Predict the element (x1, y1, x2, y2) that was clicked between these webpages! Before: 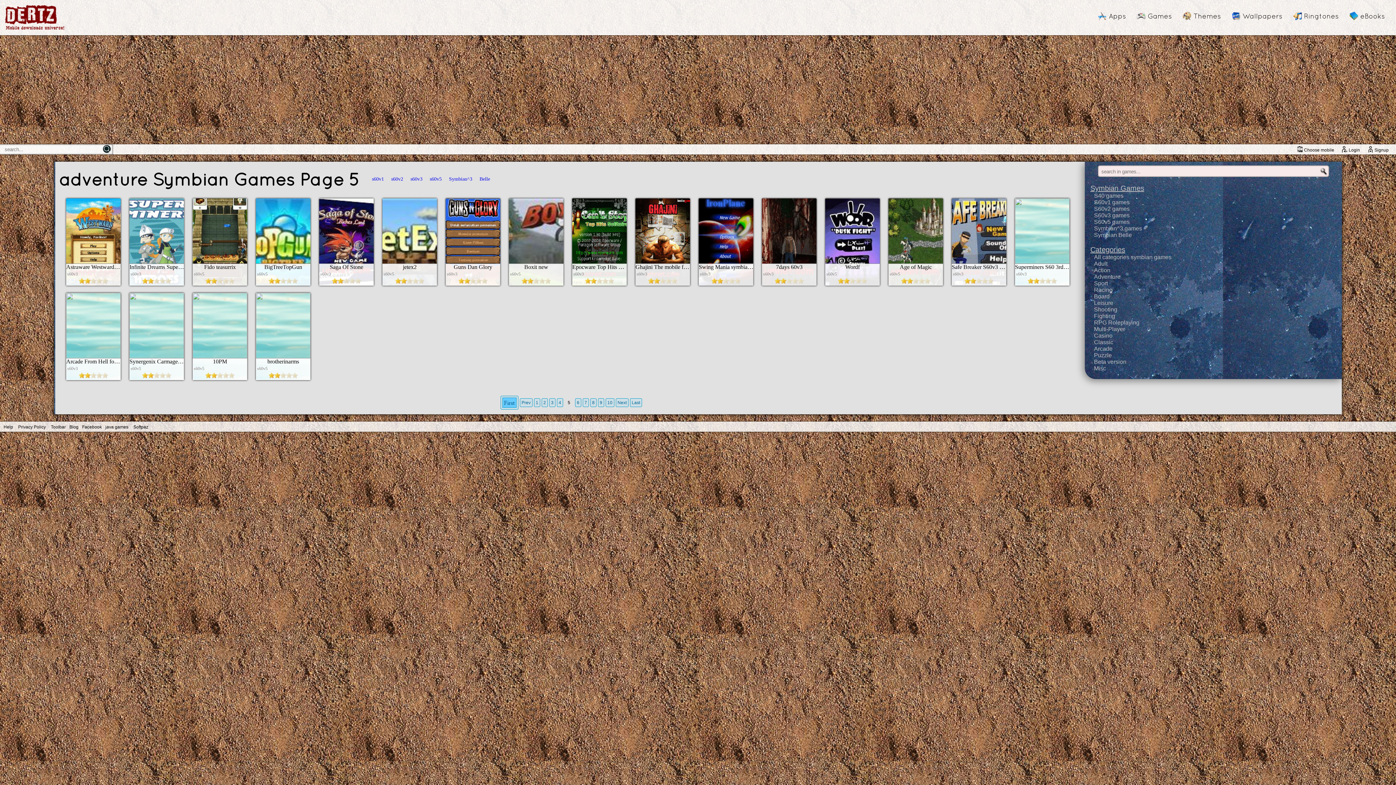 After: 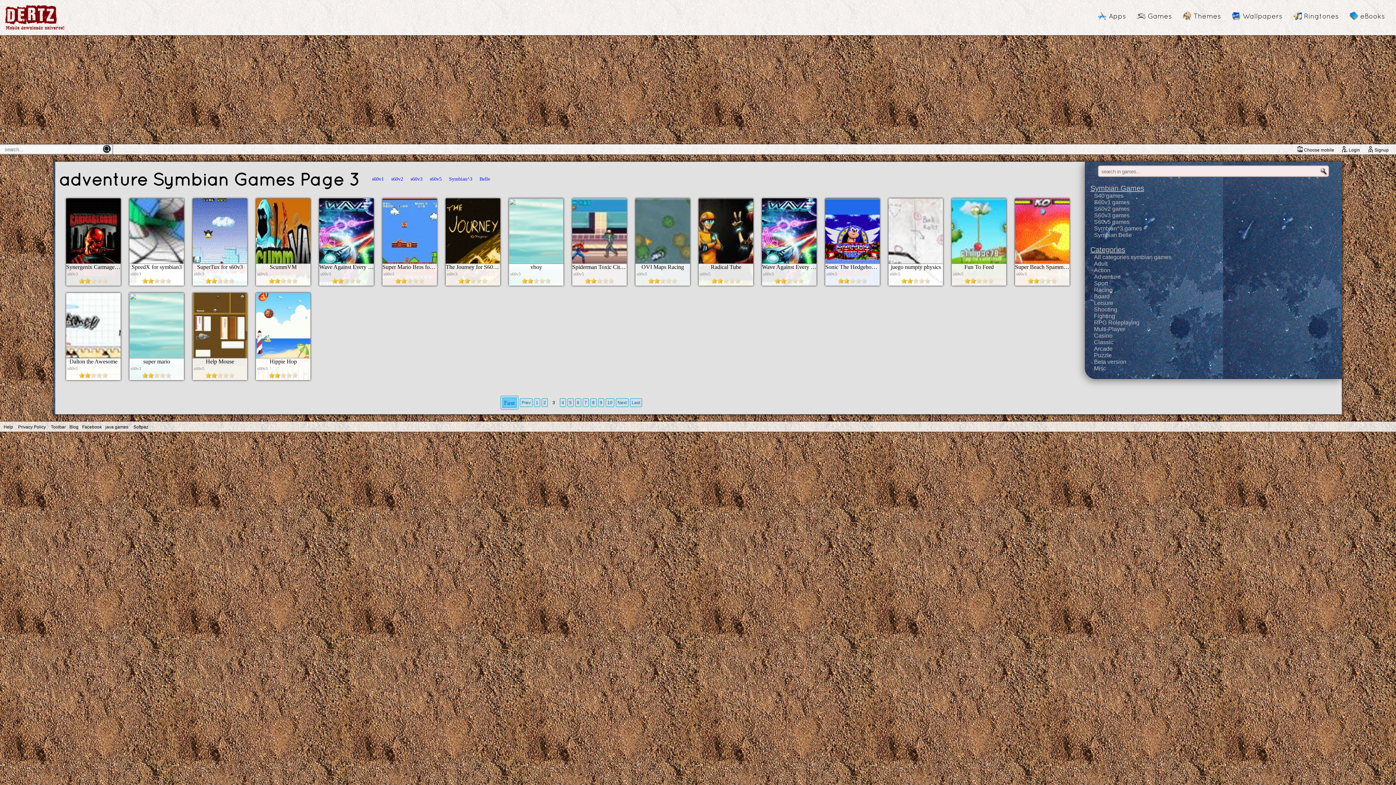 Action: label: 3 bbox: (549, 398, 555, 407)